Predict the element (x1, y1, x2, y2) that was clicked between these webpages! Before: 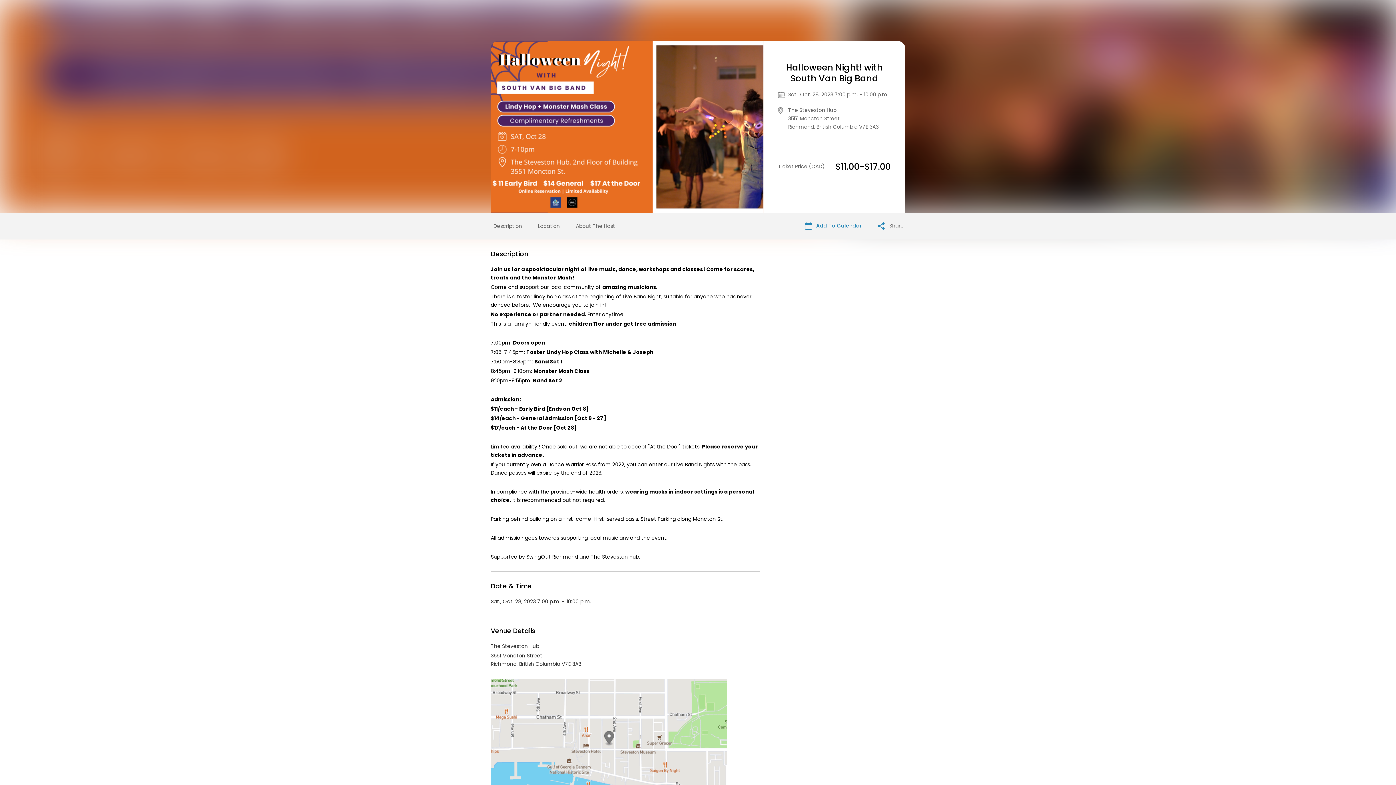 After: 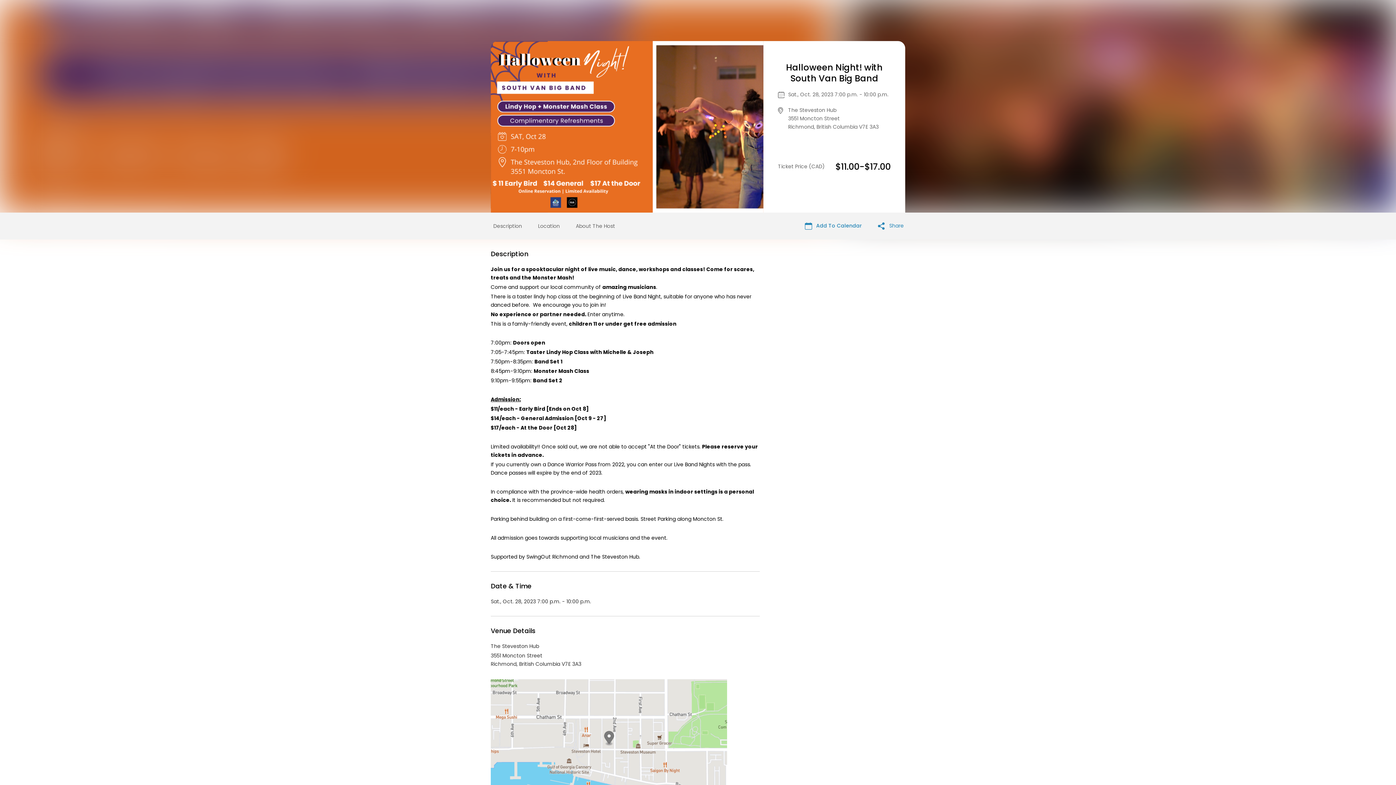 Action: bbox: (878, 221, 904, 230) label:  Share